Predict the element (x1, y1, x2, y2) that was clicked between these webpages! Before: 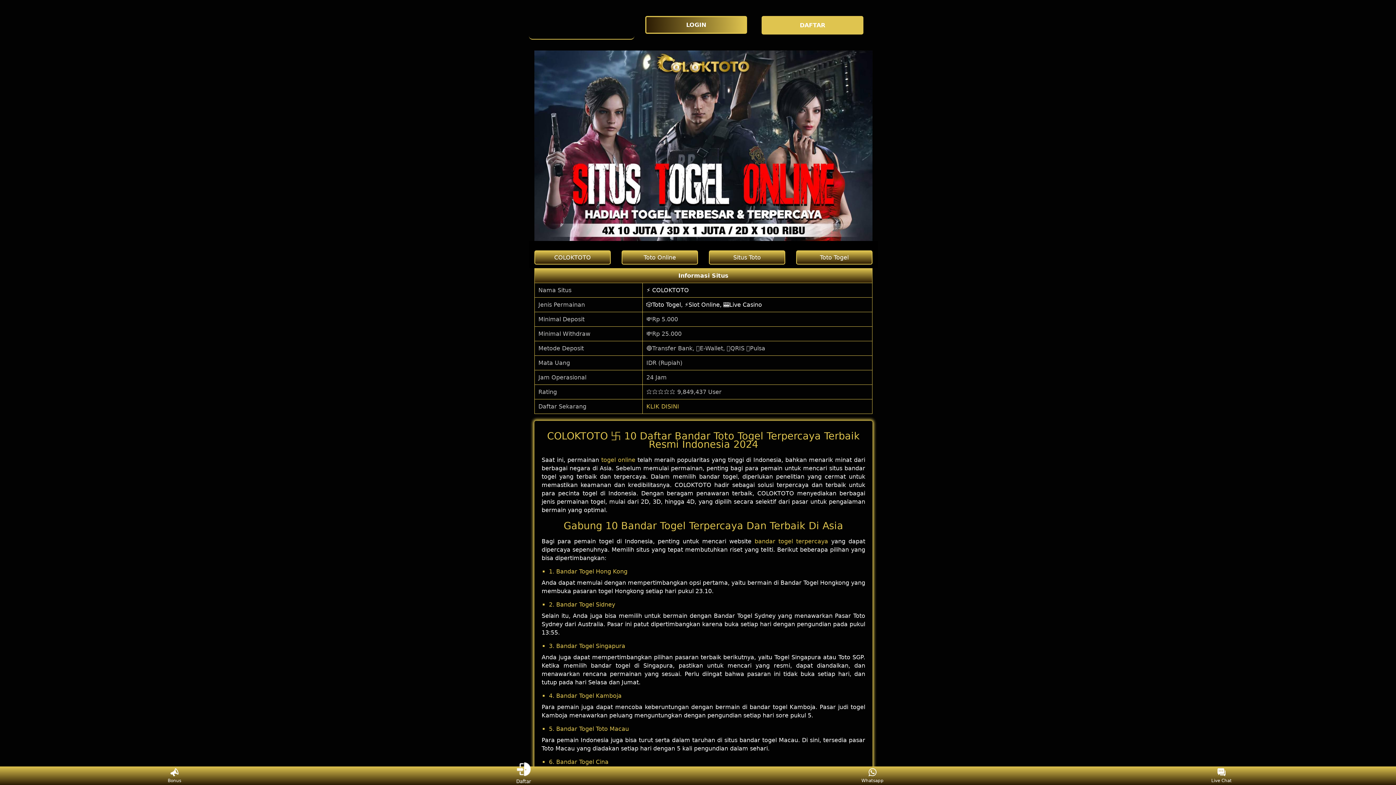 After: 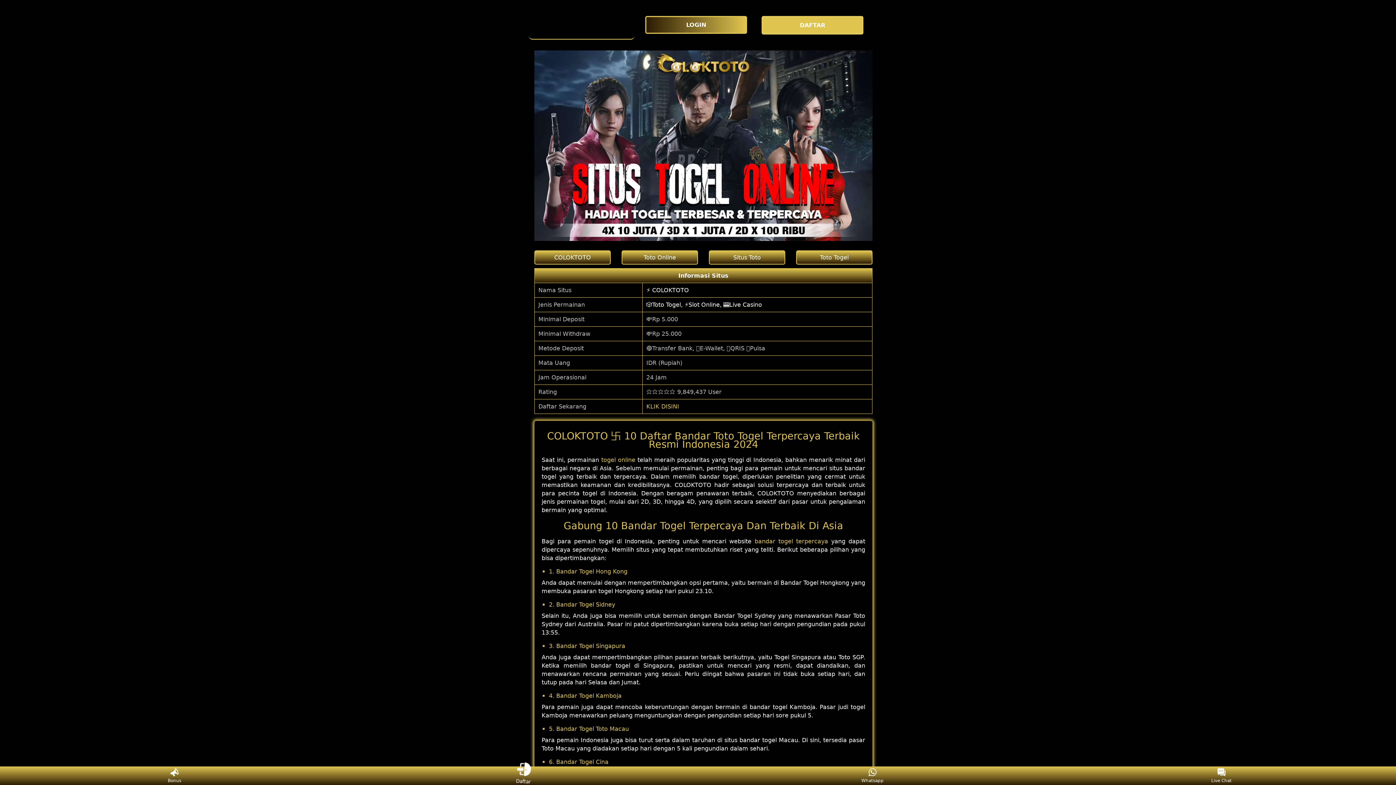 Action: bbox: (160, 768, 188, 783) label: Bonus